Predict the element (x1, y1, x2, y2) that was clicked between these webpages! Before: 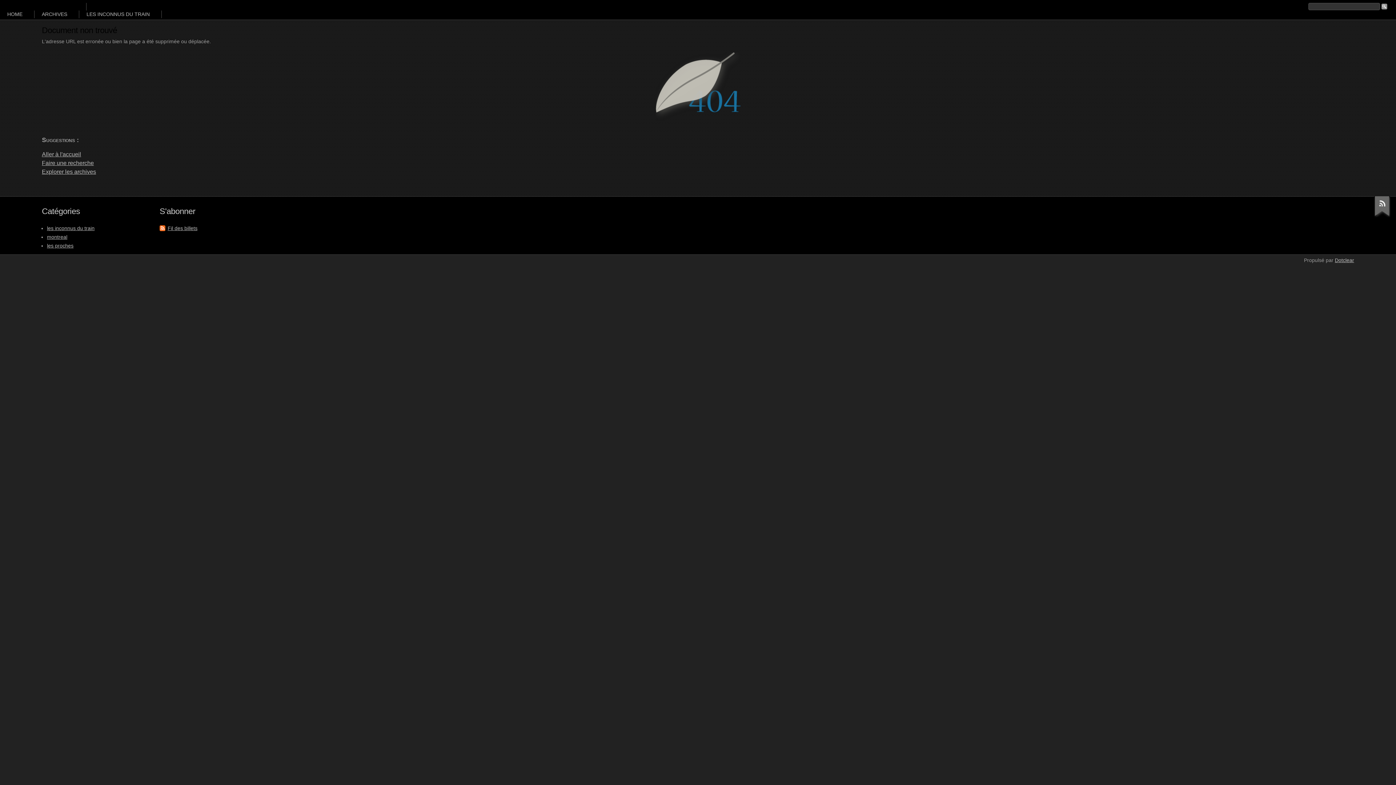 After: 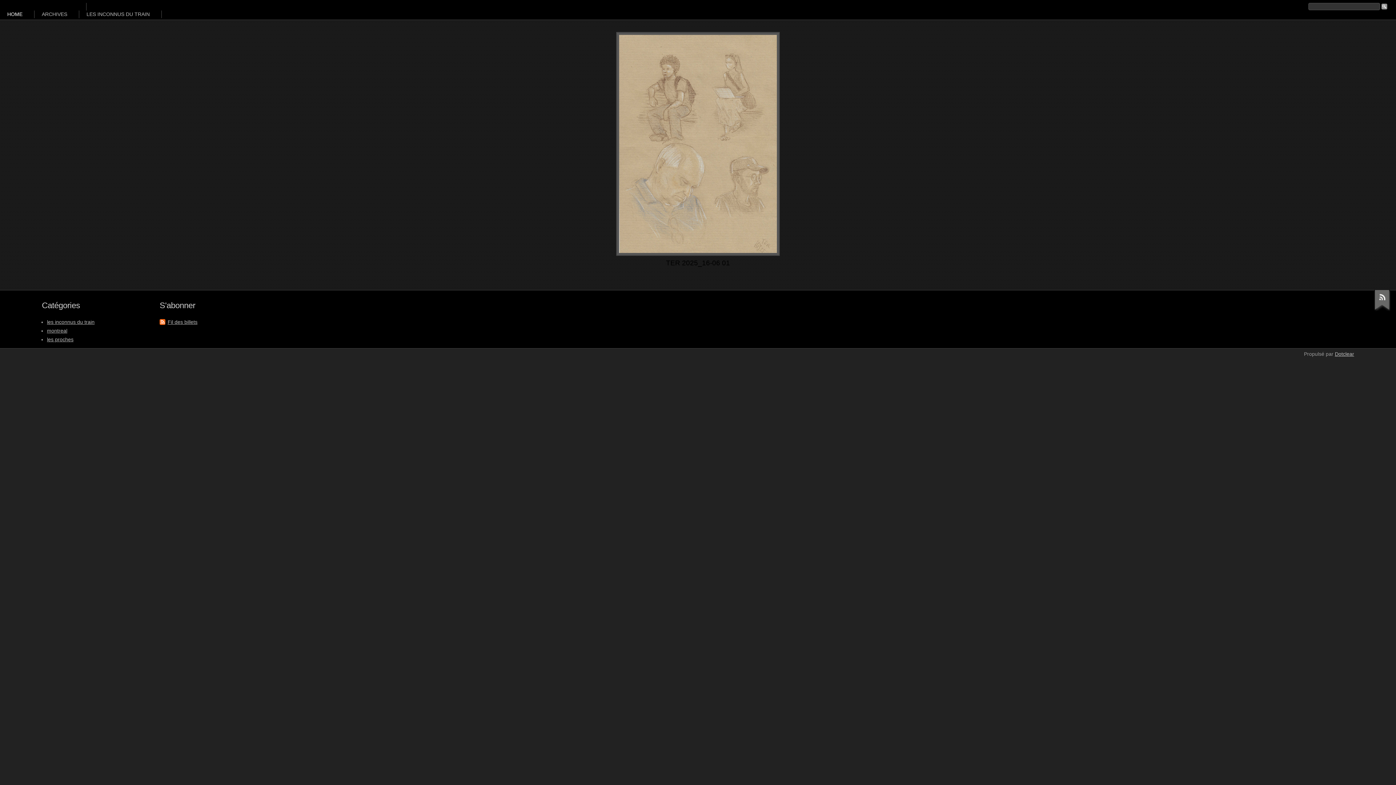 Action: label: HOME bbox: (1, 10, 34, 18)